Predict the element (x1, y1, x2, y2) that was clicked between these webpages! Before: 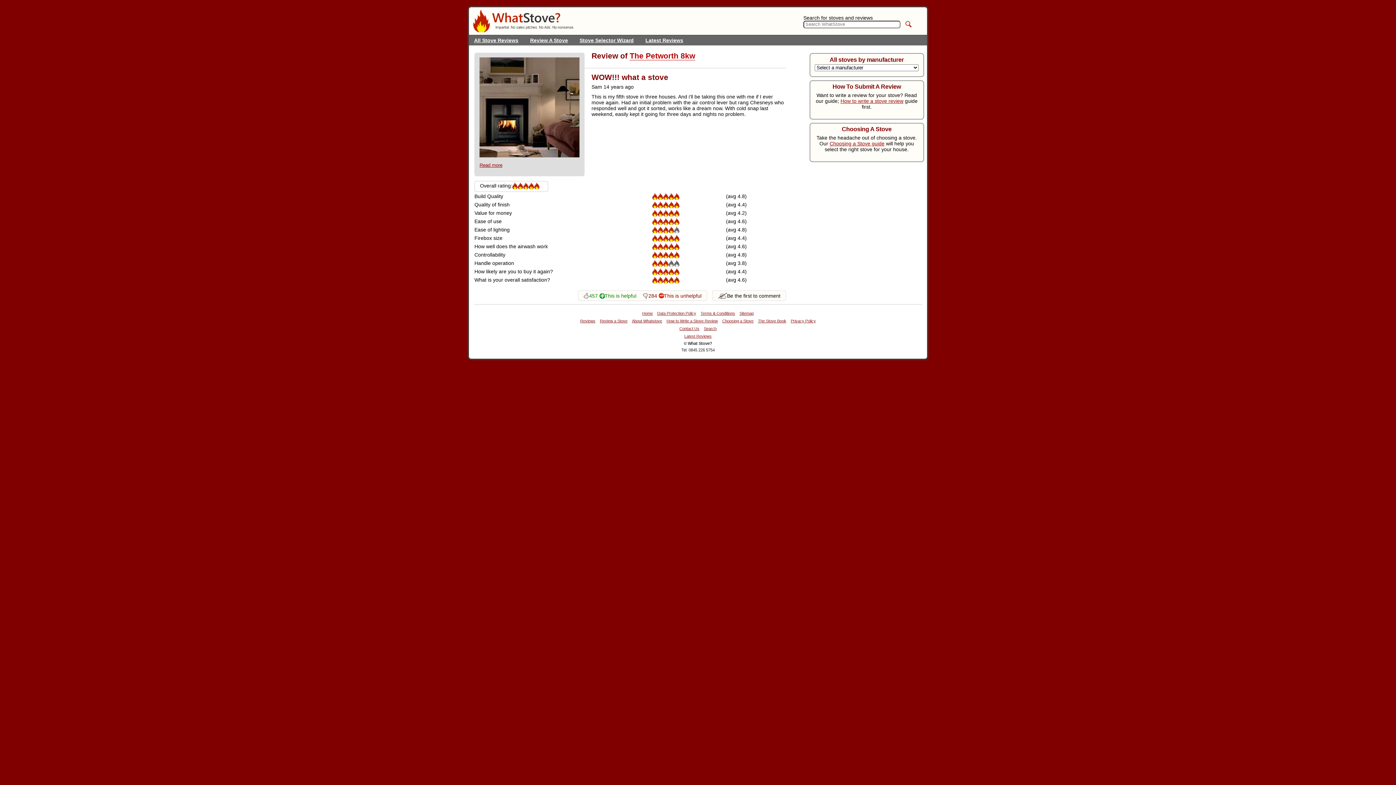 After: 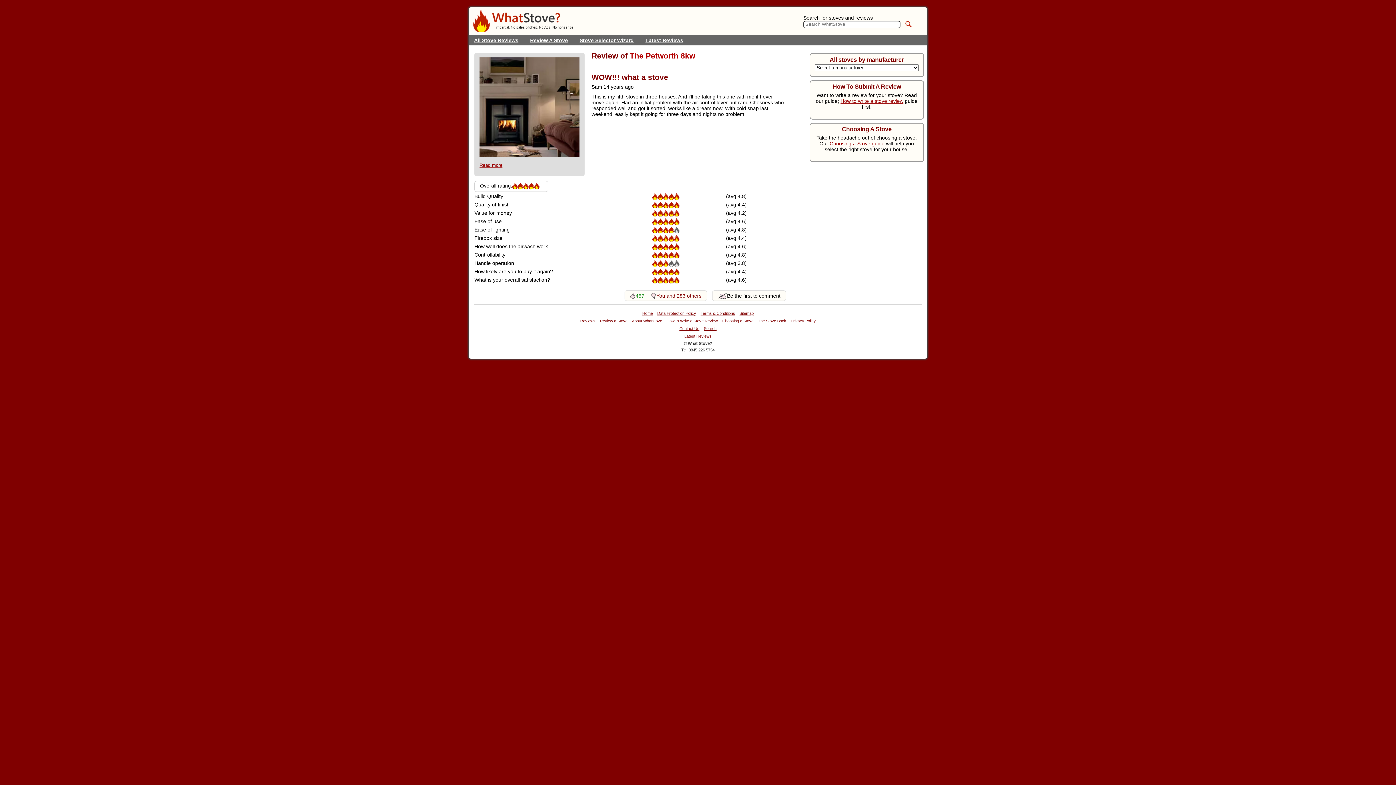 Action: bbox: (658, 292, 701, 298) label: This is unhelpful